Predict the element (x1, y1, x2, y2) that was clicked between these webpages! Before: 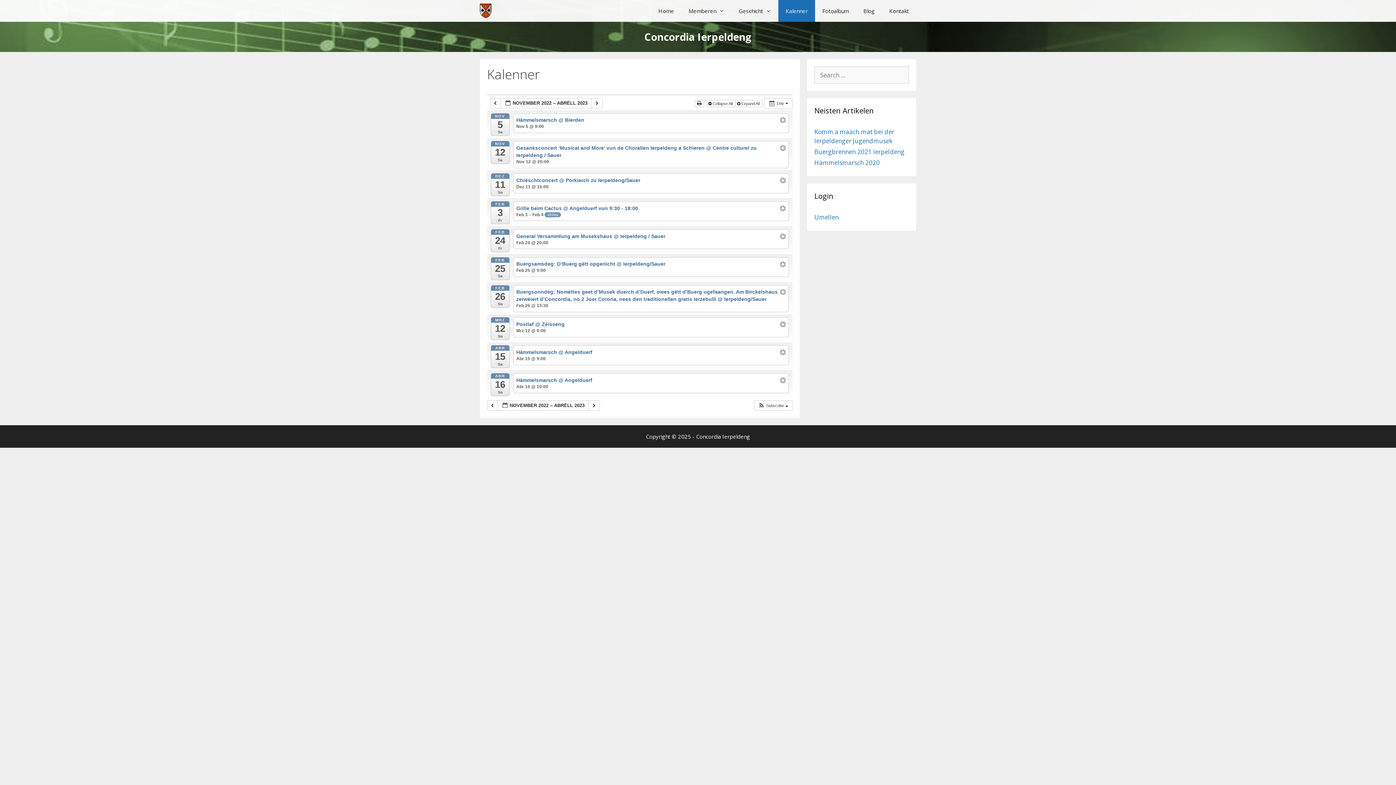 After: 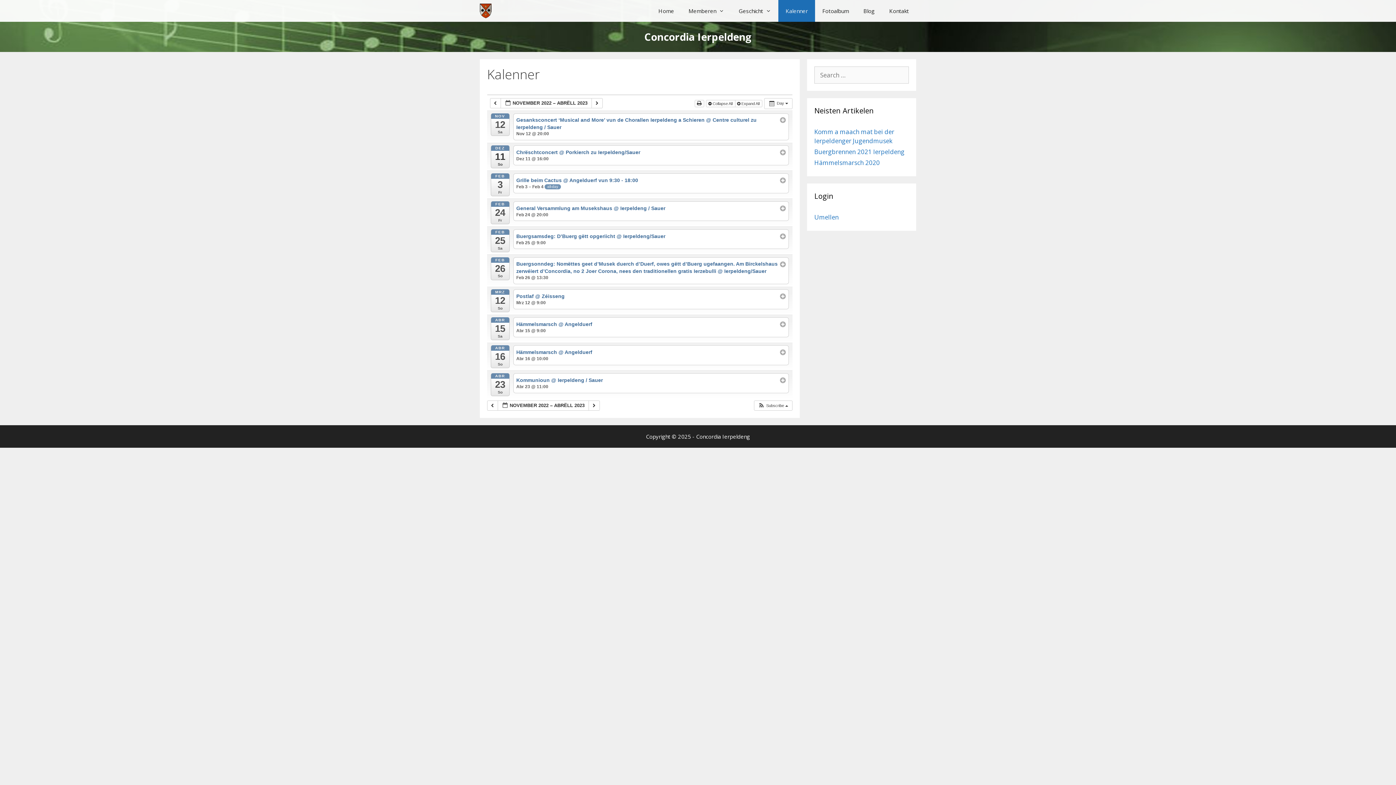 Action: bbox: (490, 141, 509, 164) label: NOV
12
Sa